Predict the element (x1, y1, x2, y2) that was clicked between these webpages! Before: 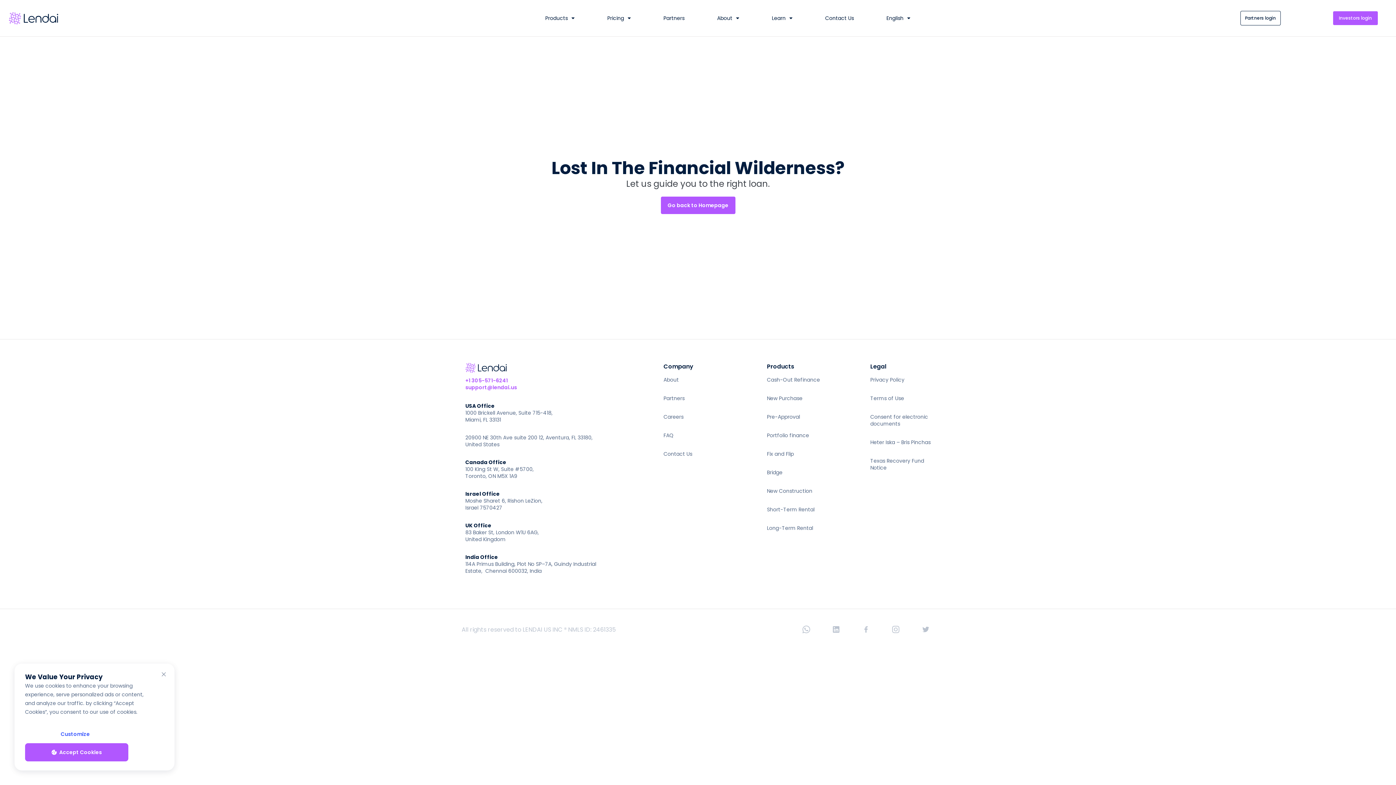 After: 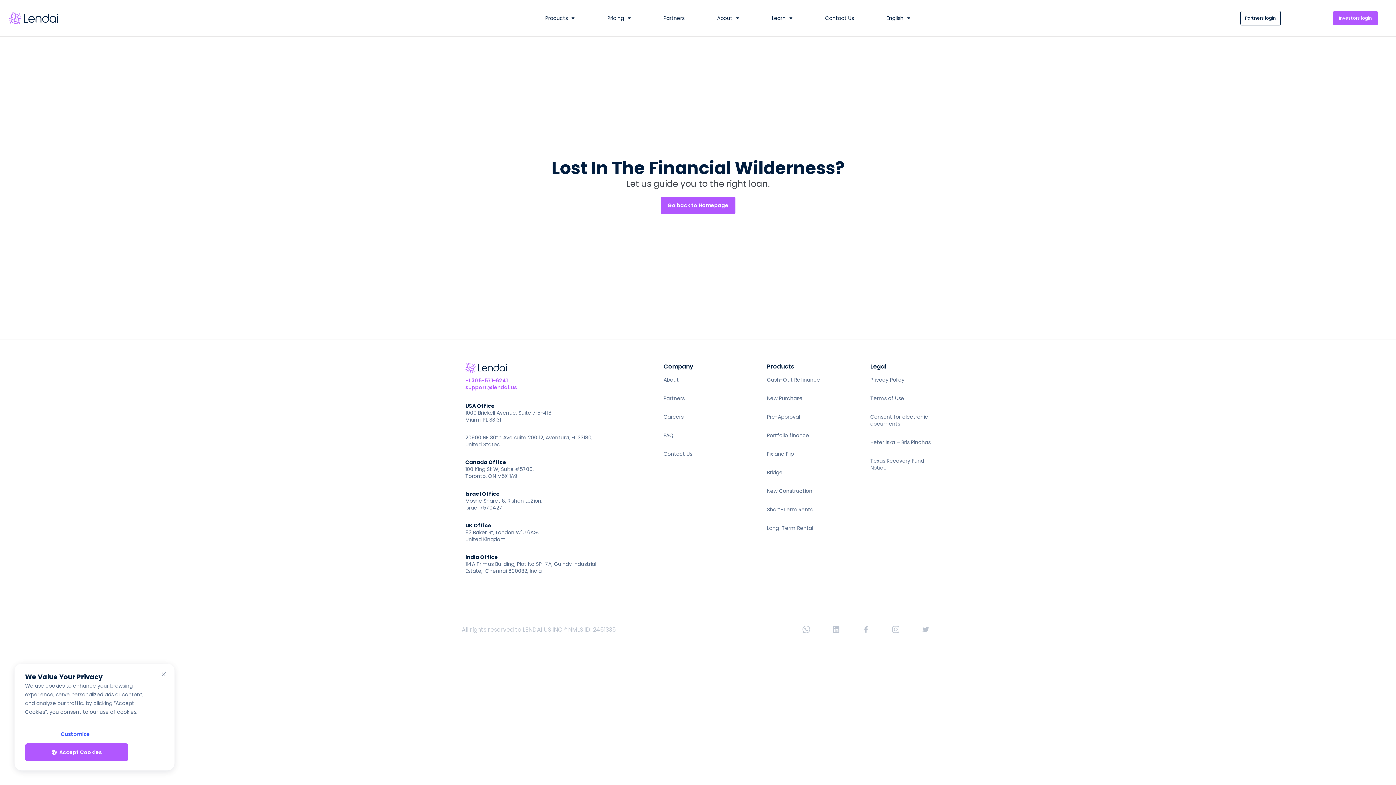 Action: label: support@lendai.us bbox: (465, 384, 605, 391)